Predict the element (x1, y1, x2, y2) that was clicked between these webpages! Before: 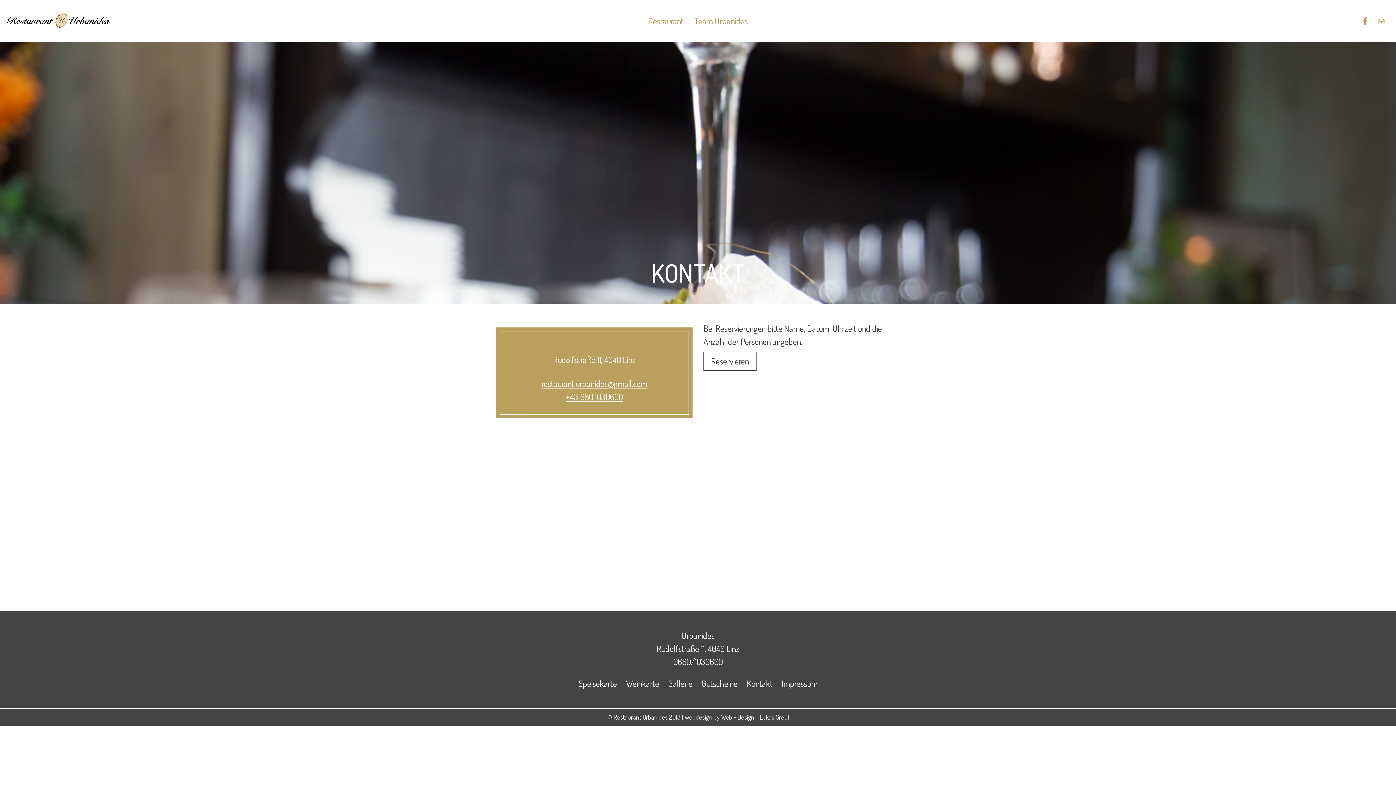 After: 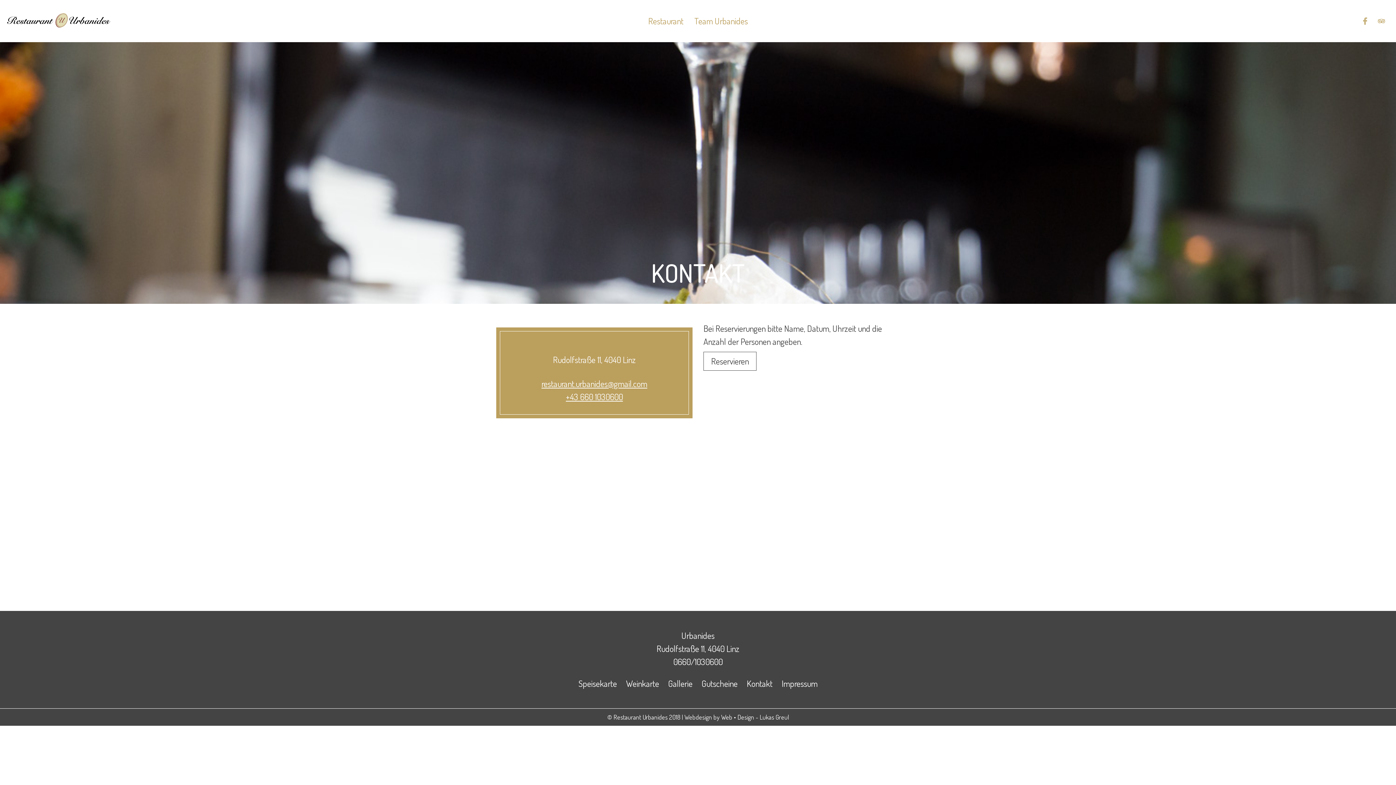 Action: bbox: (1361, 17, 1369, 24)